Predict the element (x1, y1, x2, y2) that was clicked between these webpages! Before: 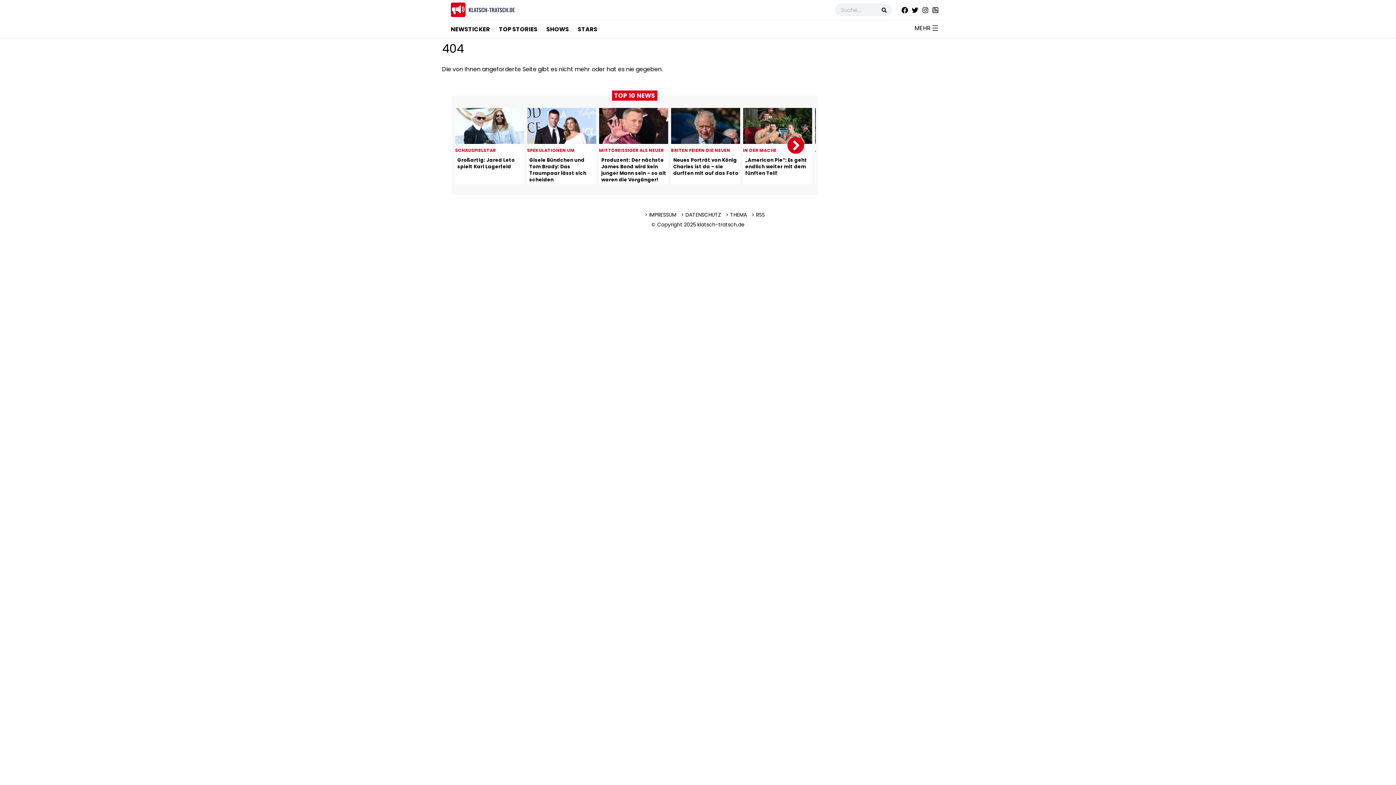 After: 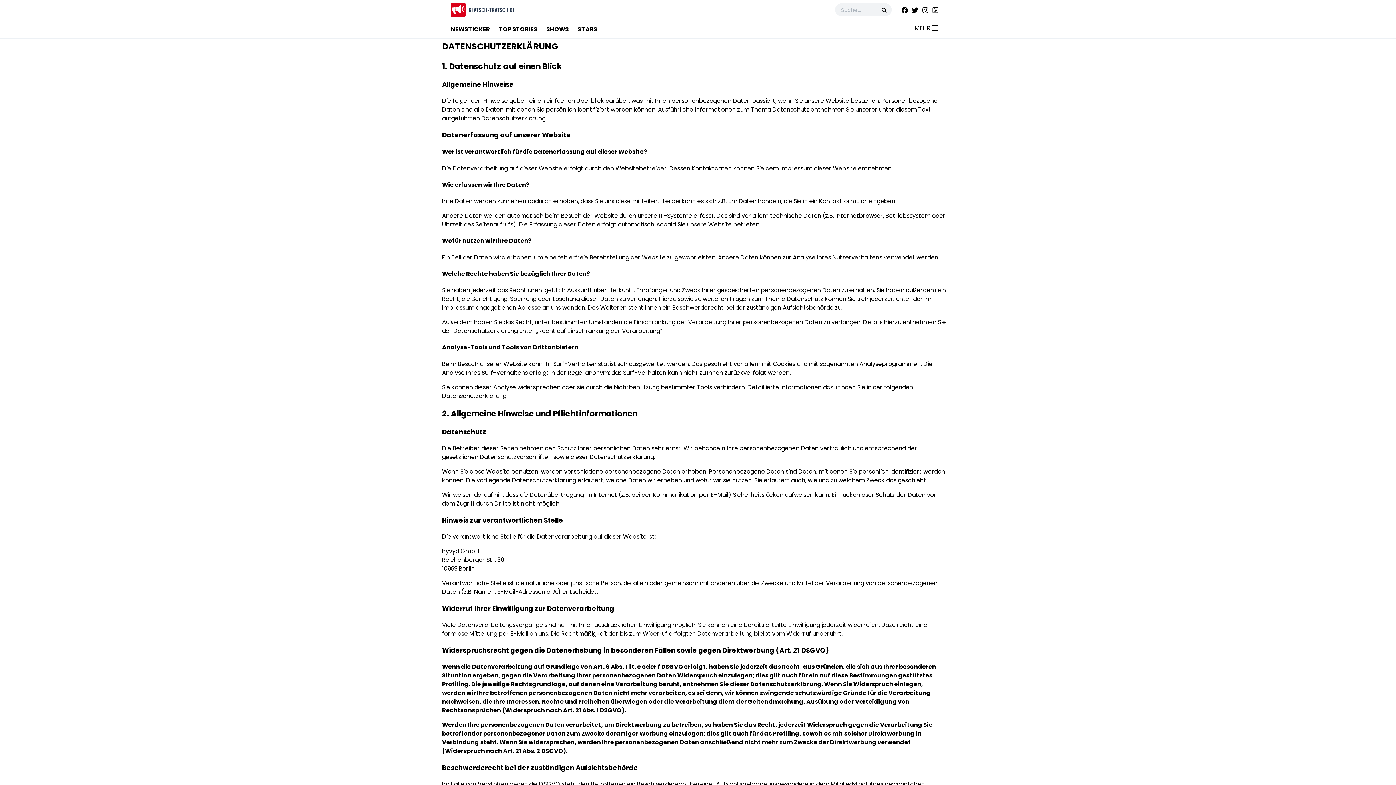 Action: bbox: (681, 211, 721, 218) label: DATENSCHUTZ